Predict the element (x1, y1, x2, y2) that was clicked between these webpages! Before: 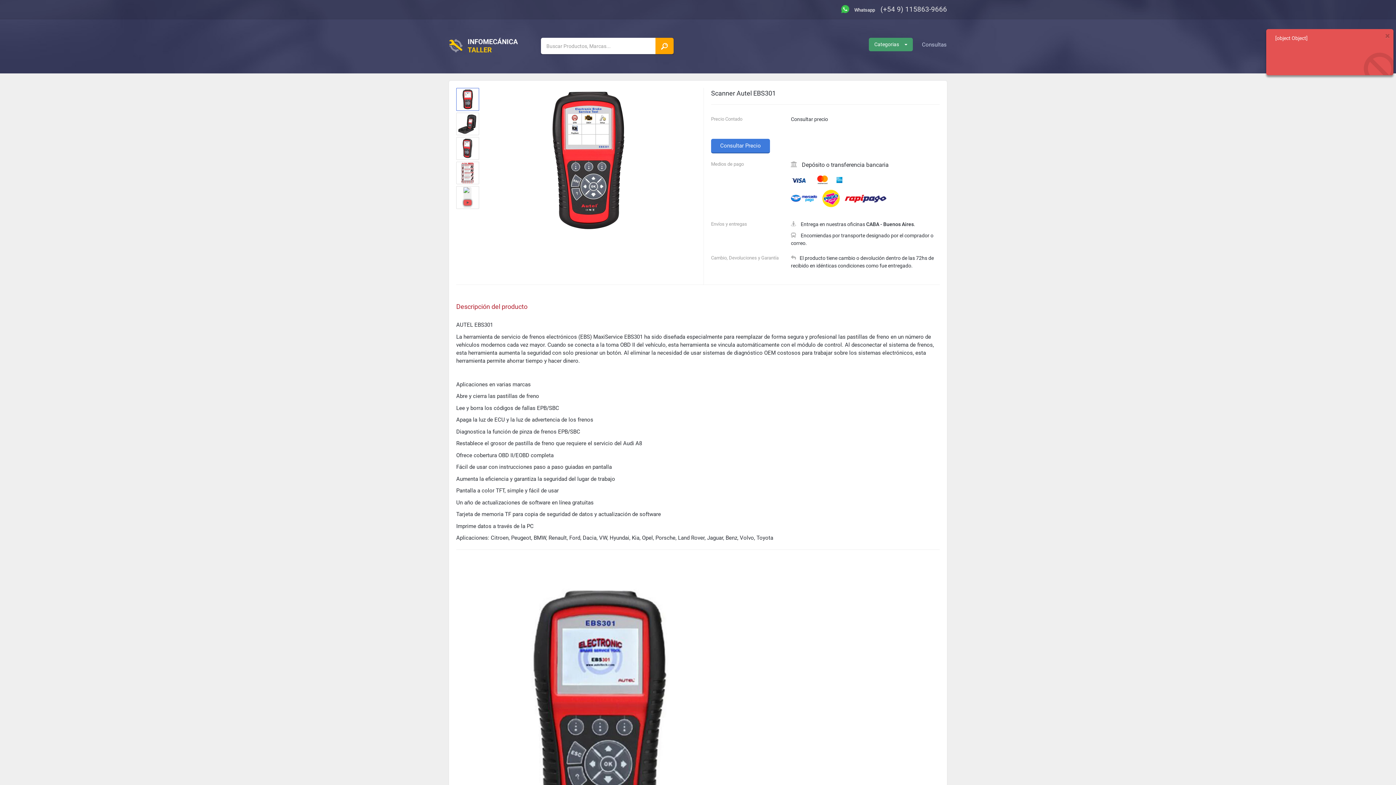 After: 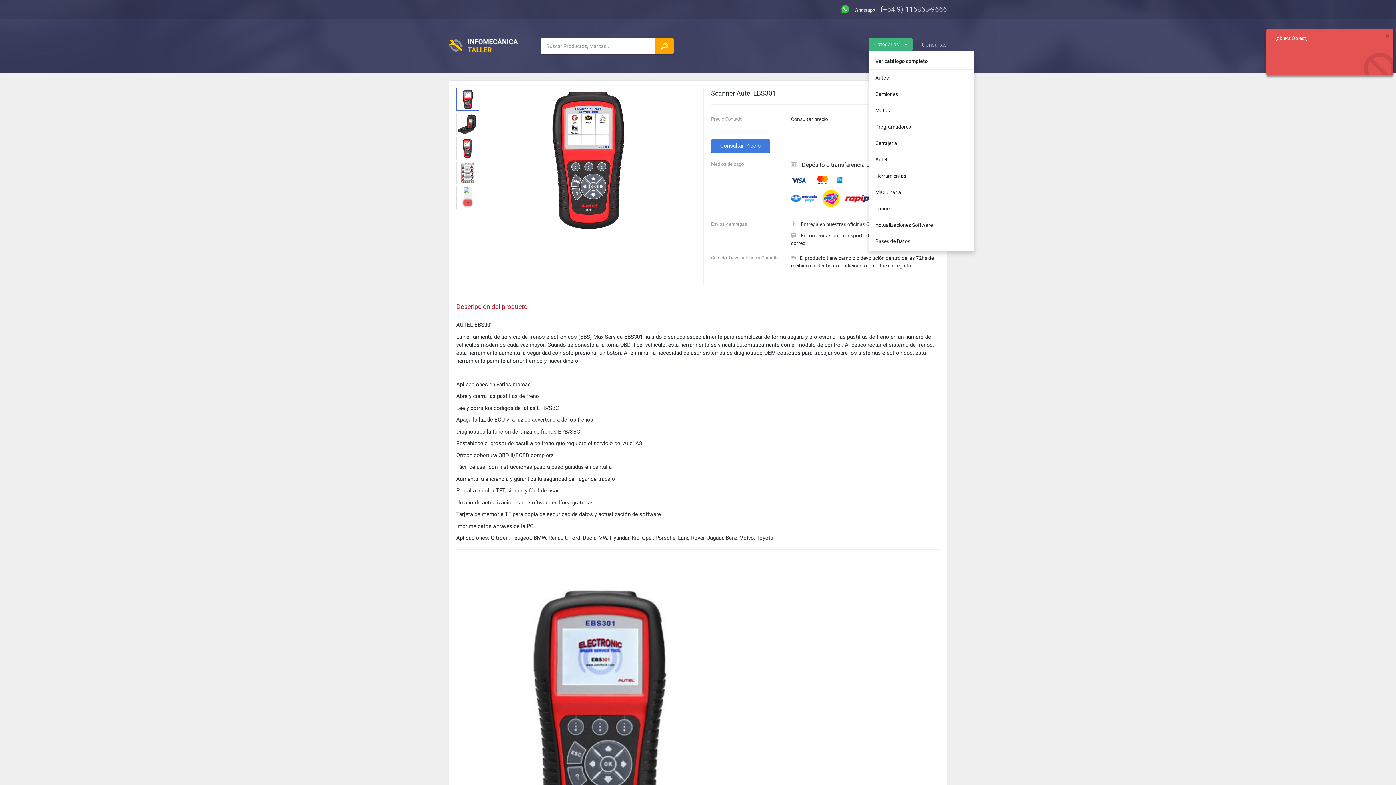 Action: bbox: (869, 37, 913, 51) label: Categorias